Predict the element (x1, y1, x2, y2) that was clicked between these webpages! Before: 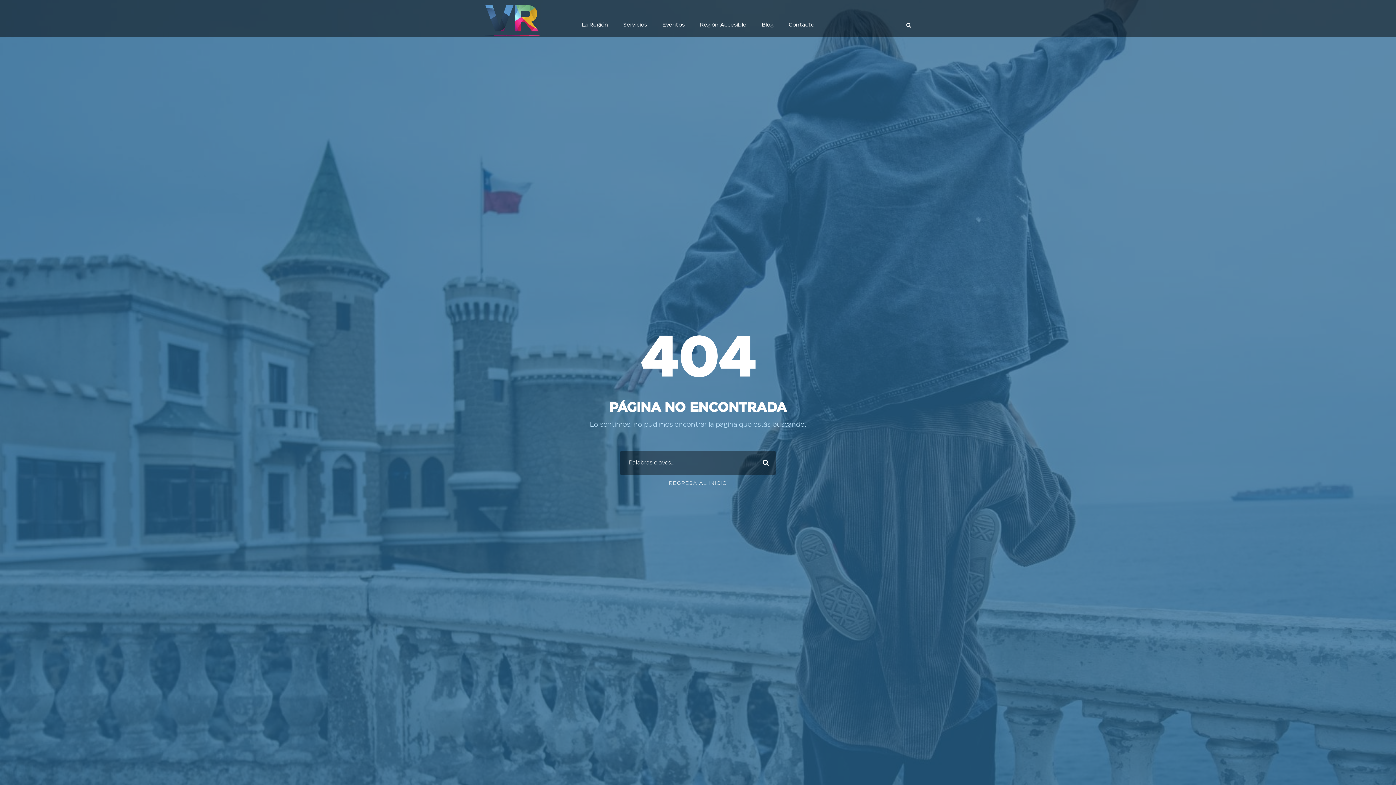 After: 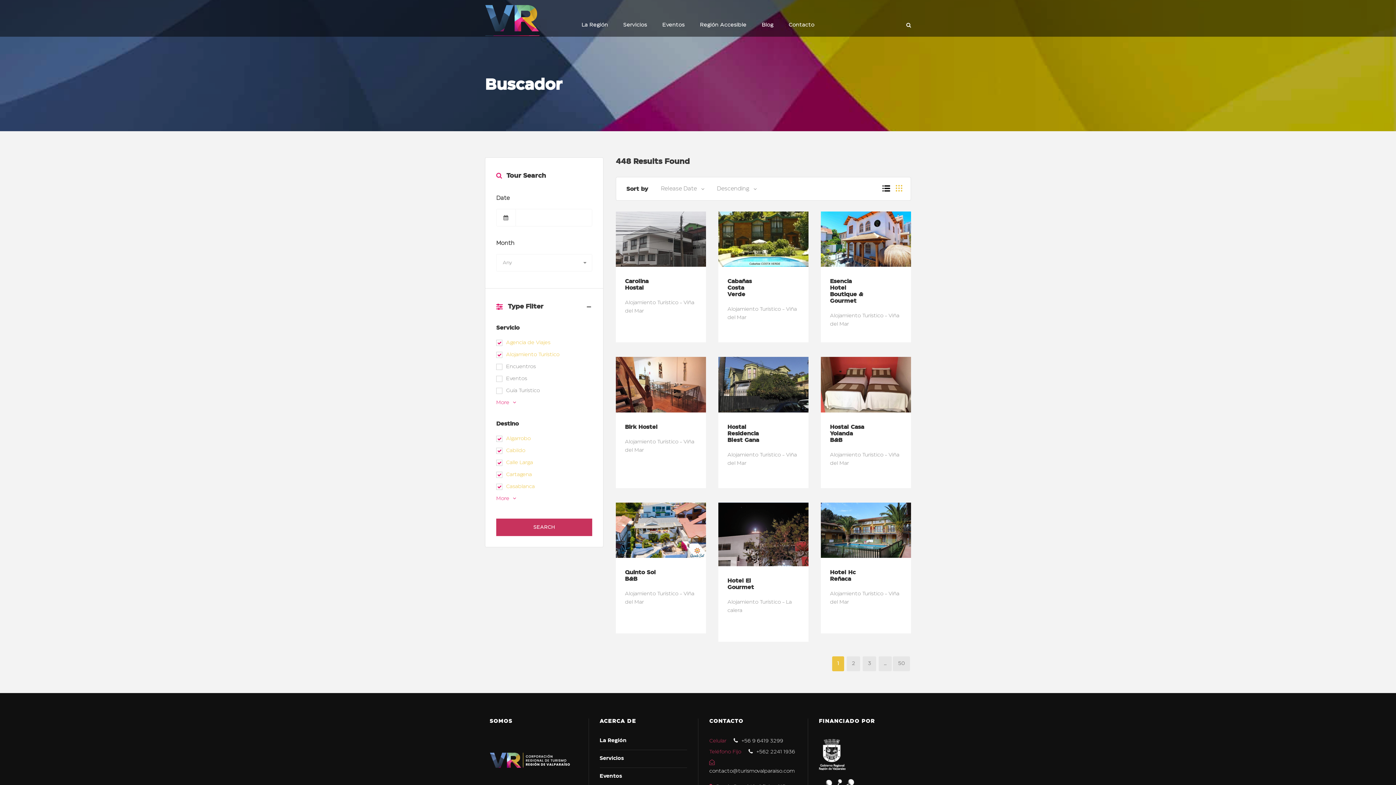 Action: label: Servicios bbox: (623, 21, 647, 36)